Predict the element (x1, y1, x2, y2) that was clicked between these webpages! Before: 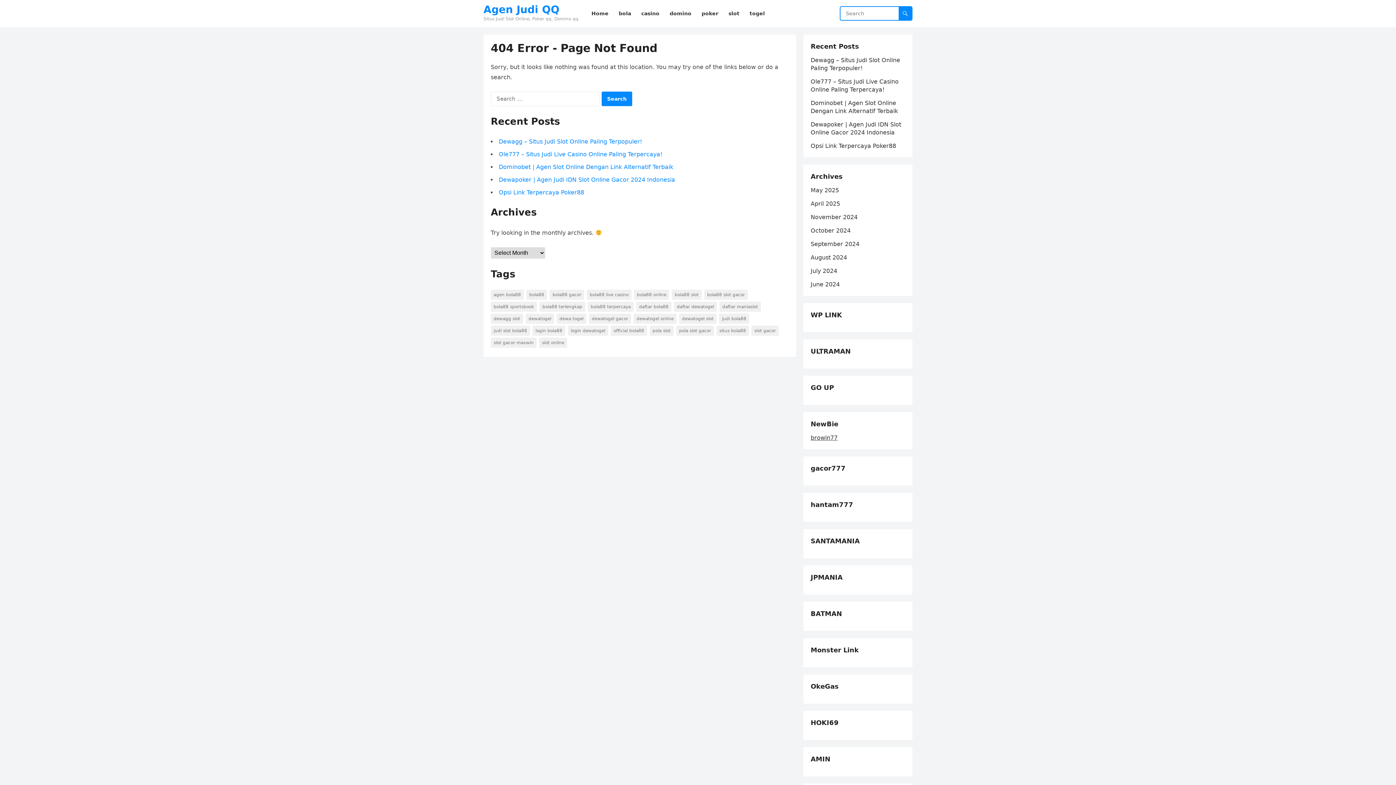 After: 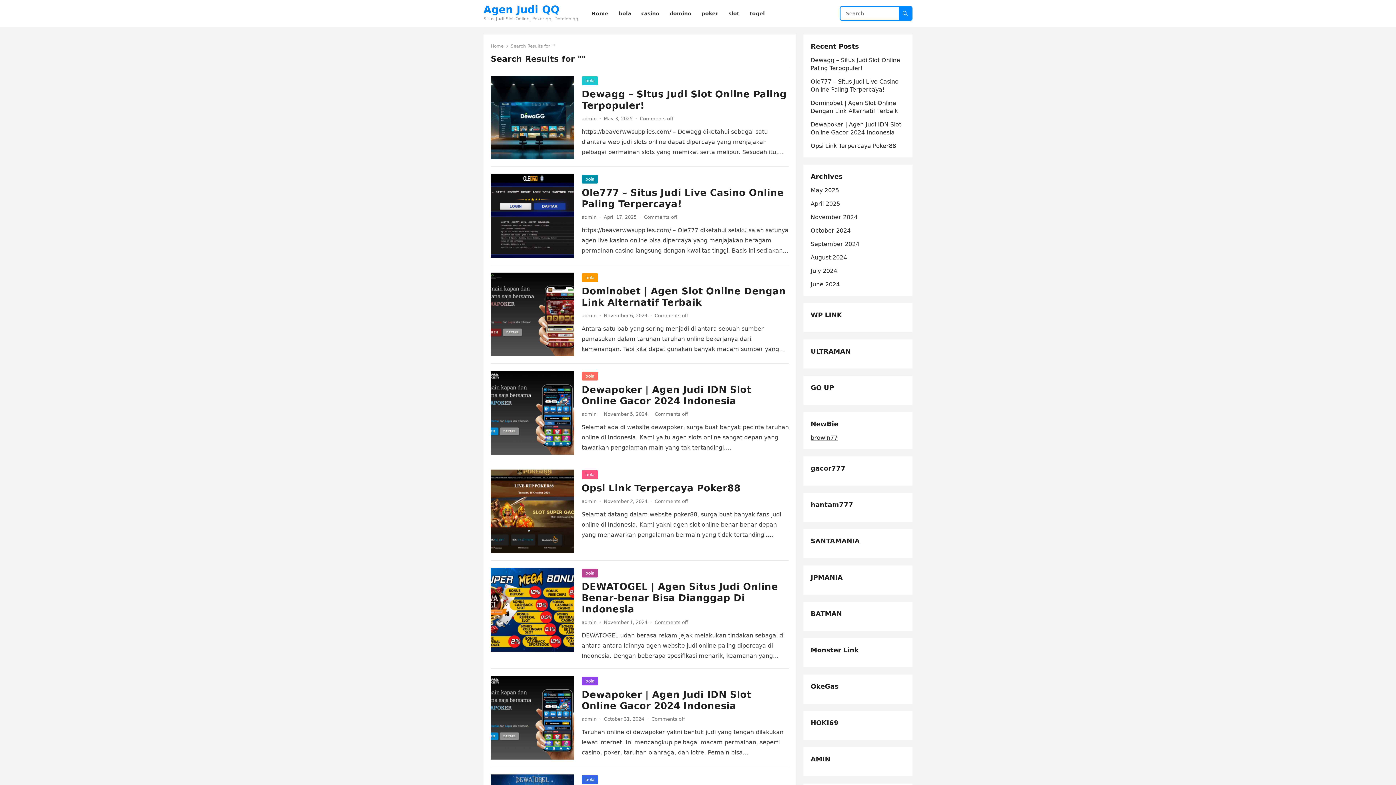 Action: bbox: (898, 6, 912, 20)